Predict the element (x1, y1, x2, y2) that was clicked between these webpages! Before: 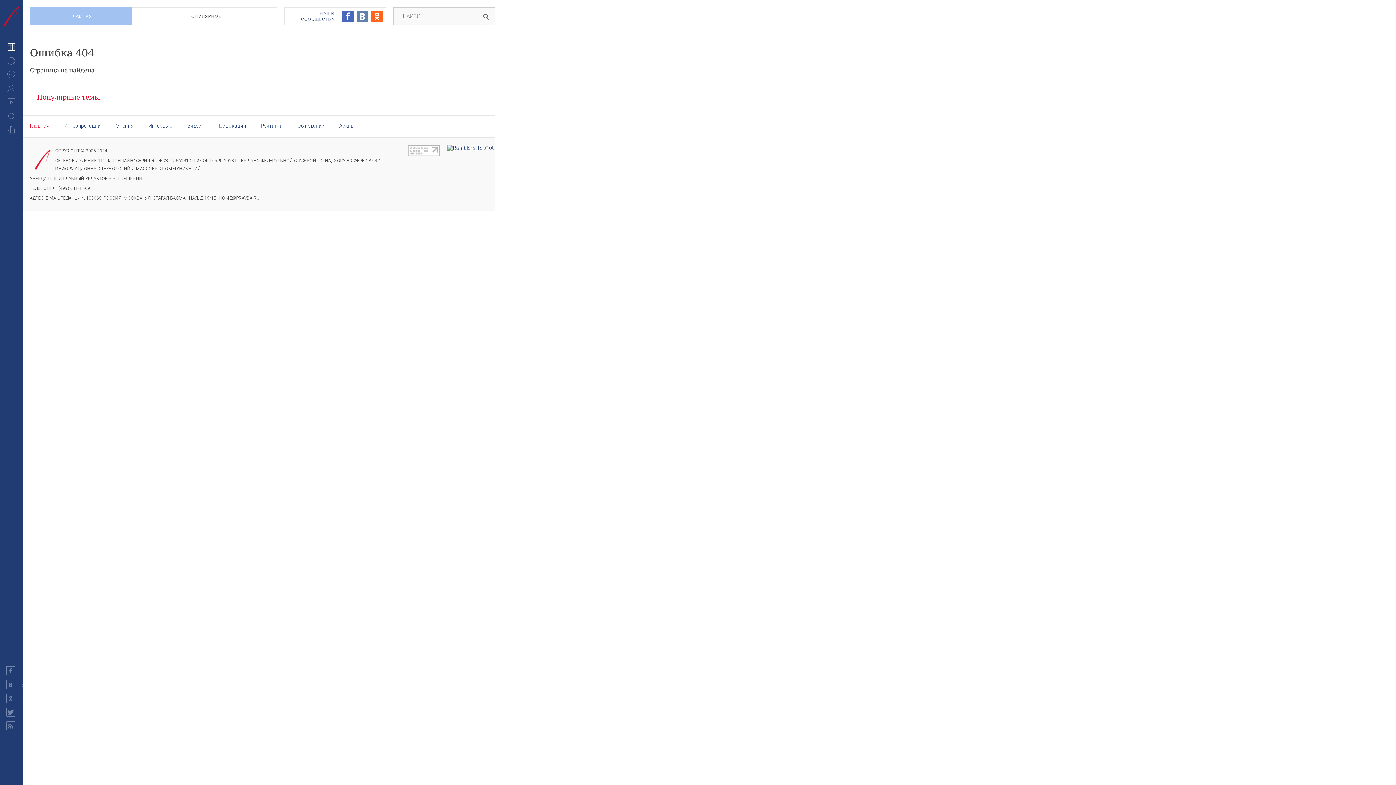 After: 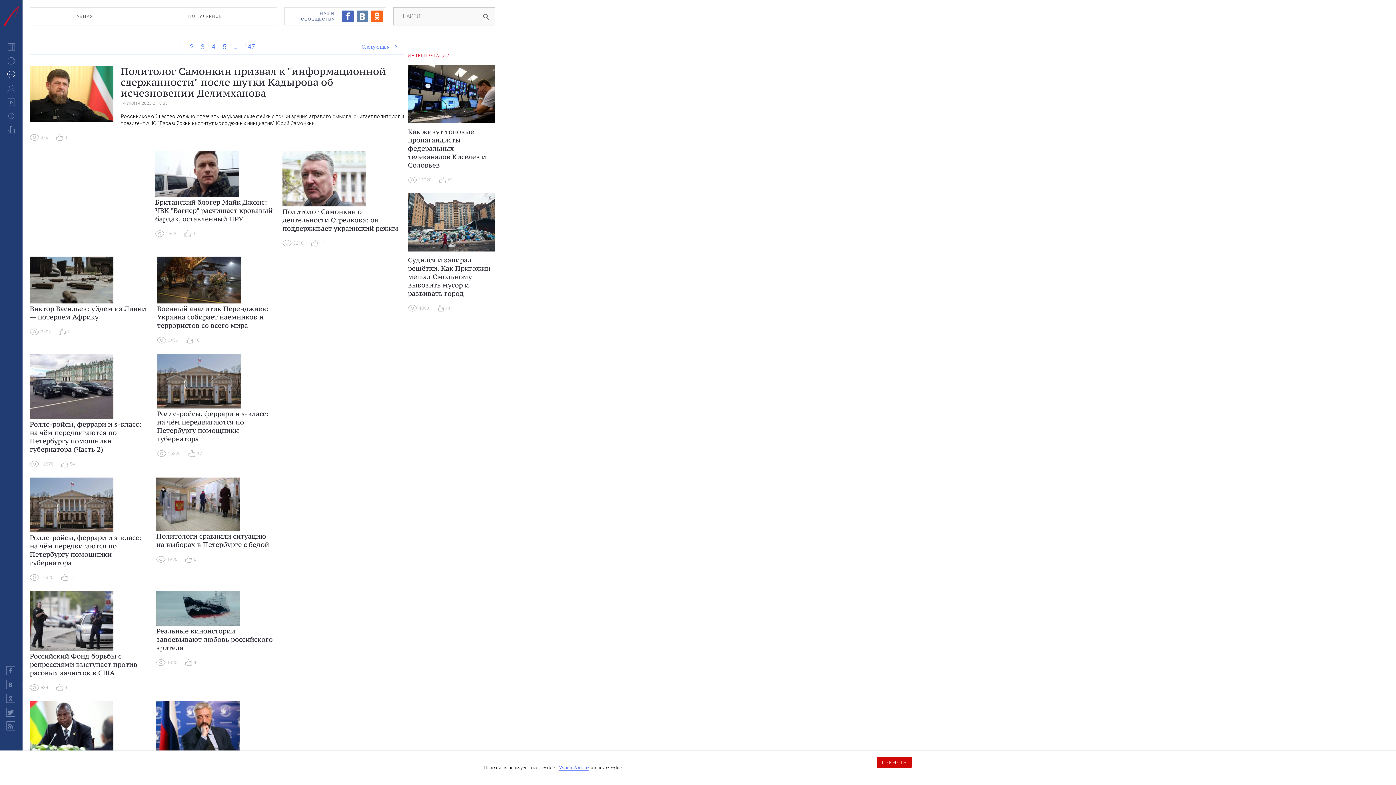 Action: bbox: (115, 122, 133, 128) label: Мнения